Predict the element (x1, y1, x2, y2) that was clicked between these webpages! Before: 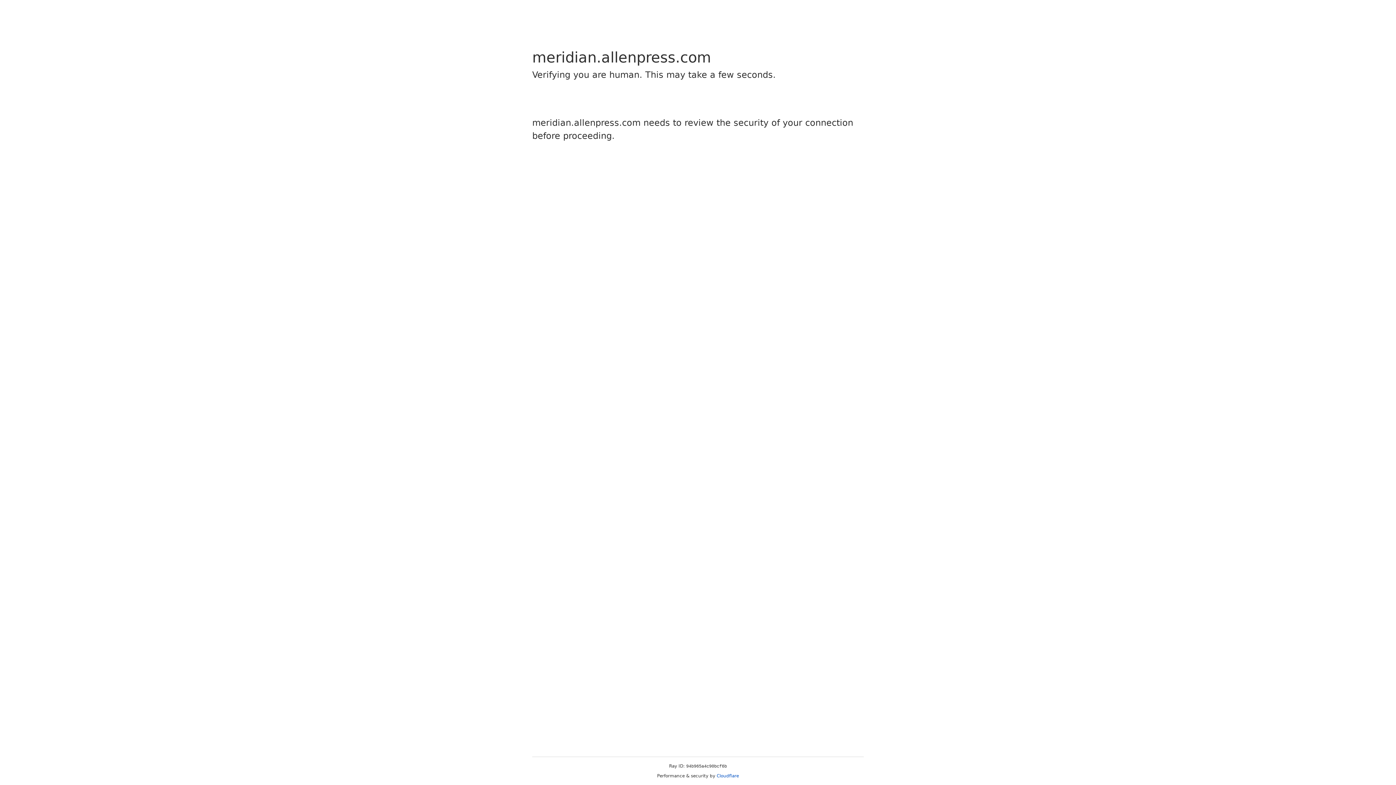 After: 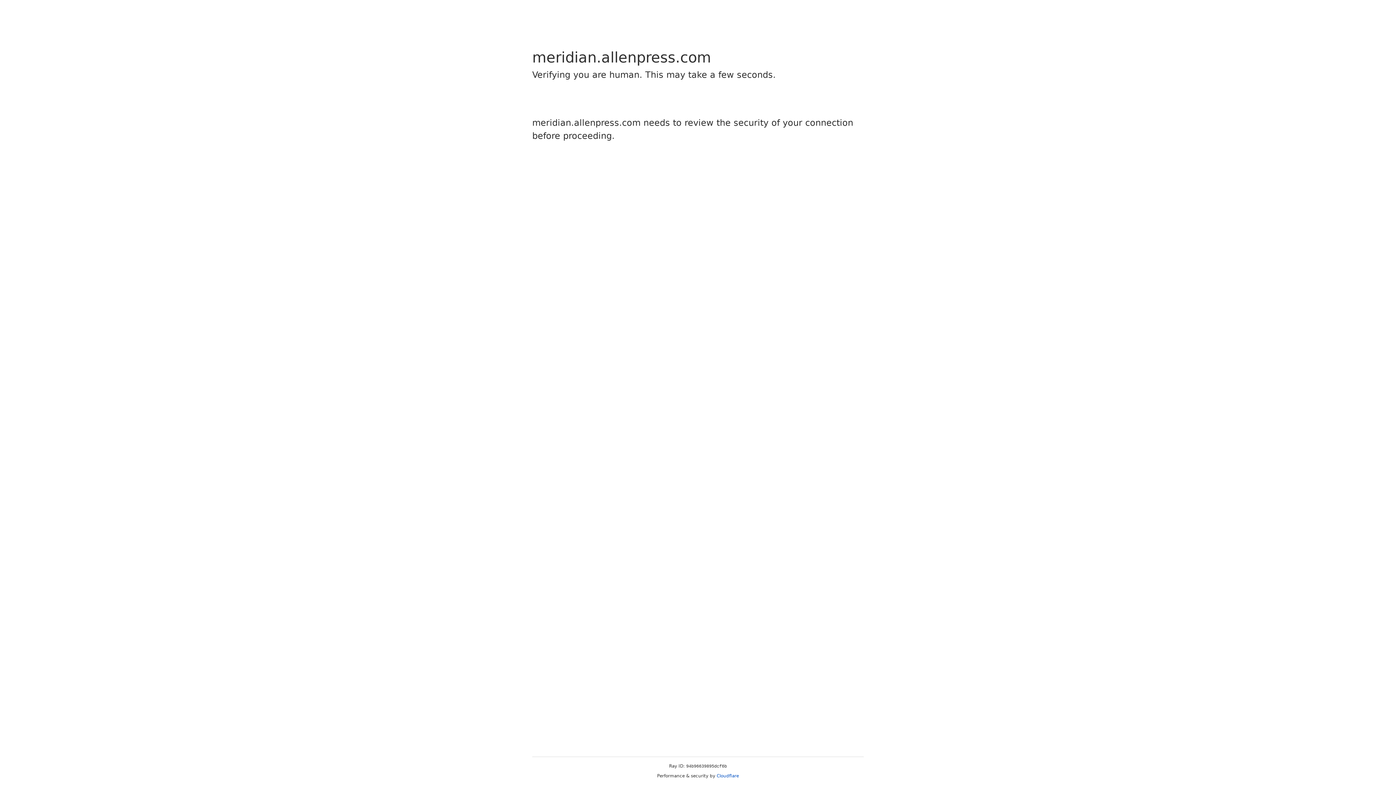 Action: label: Cloudflare bbox: (716, 773, 739, 778)